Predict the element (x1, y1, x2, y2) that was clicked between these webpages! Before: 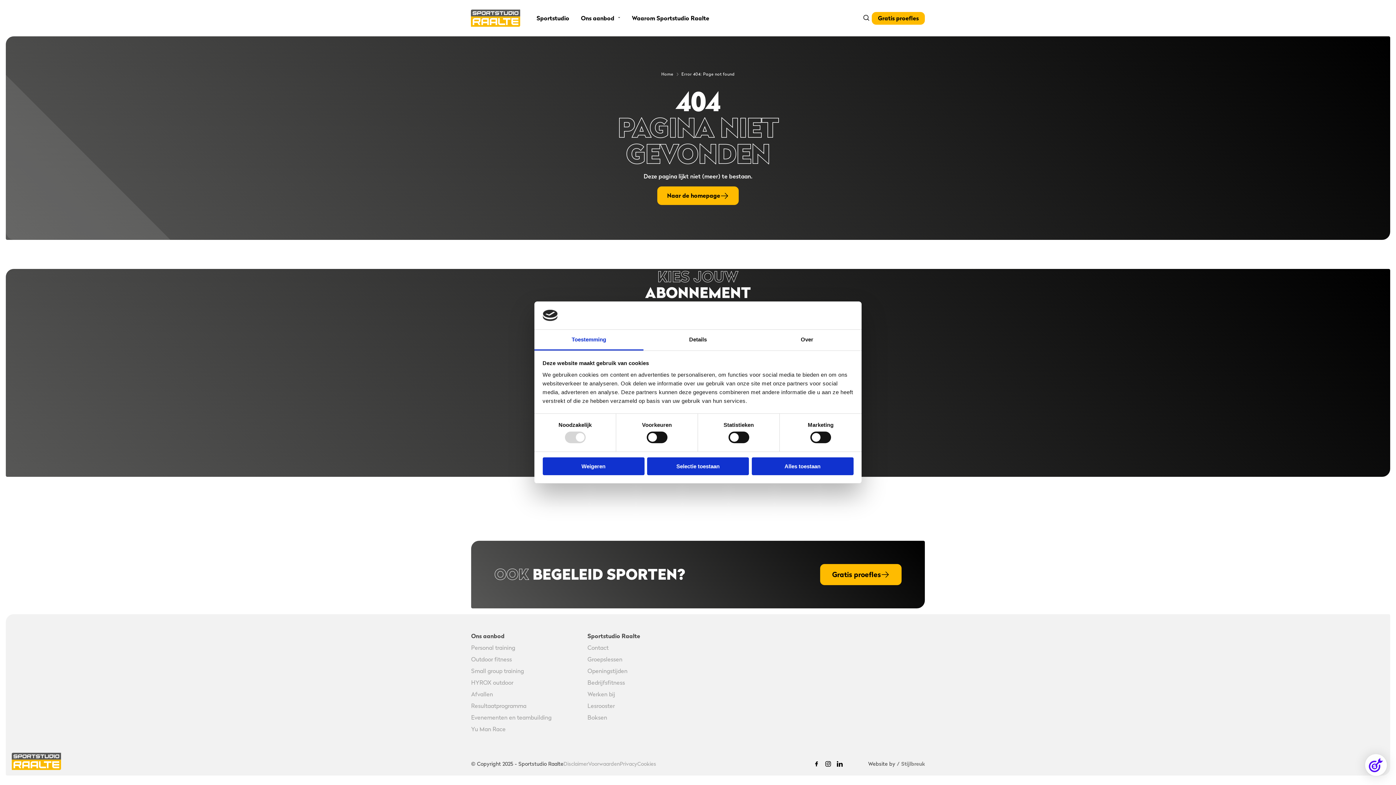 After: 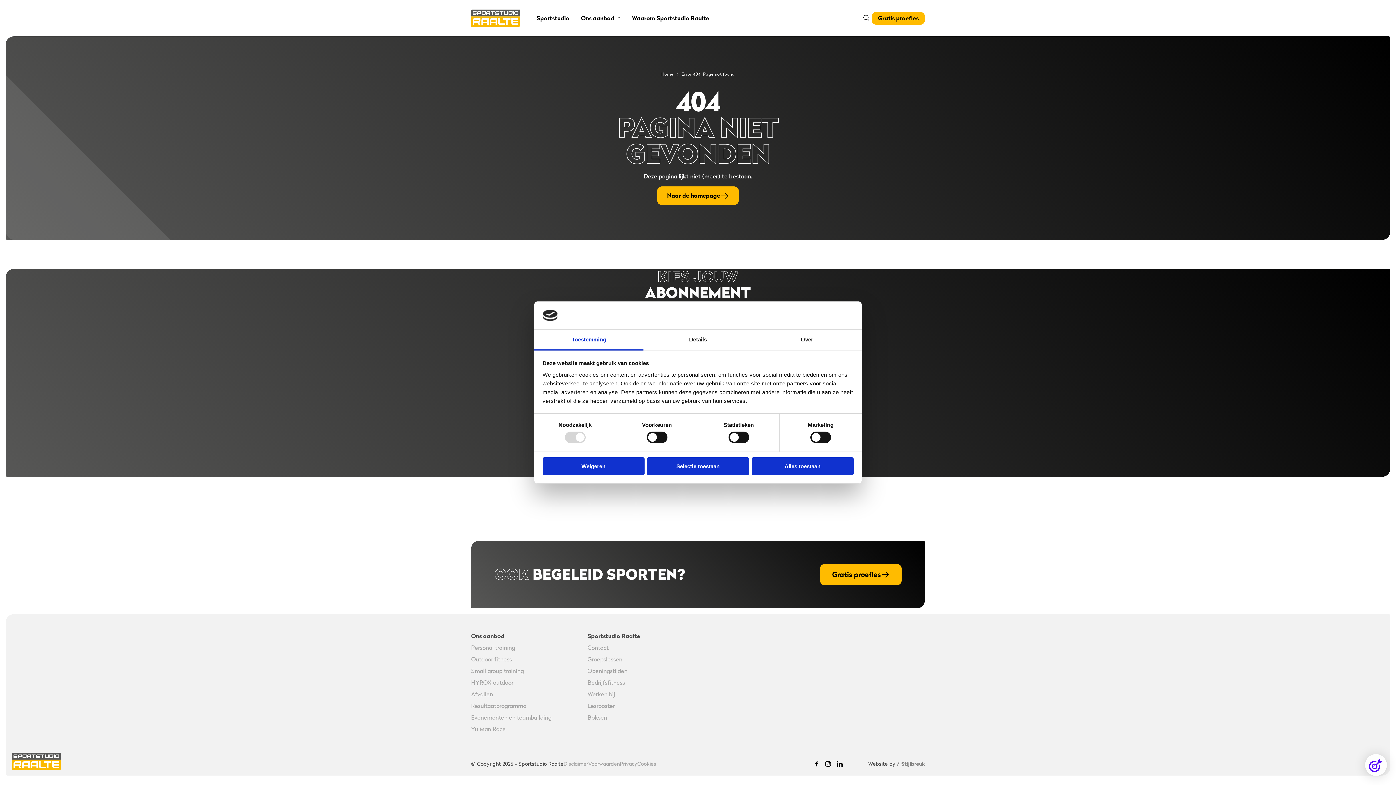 Action: bbox: (534, 329, 643, 350) label: Toestemming